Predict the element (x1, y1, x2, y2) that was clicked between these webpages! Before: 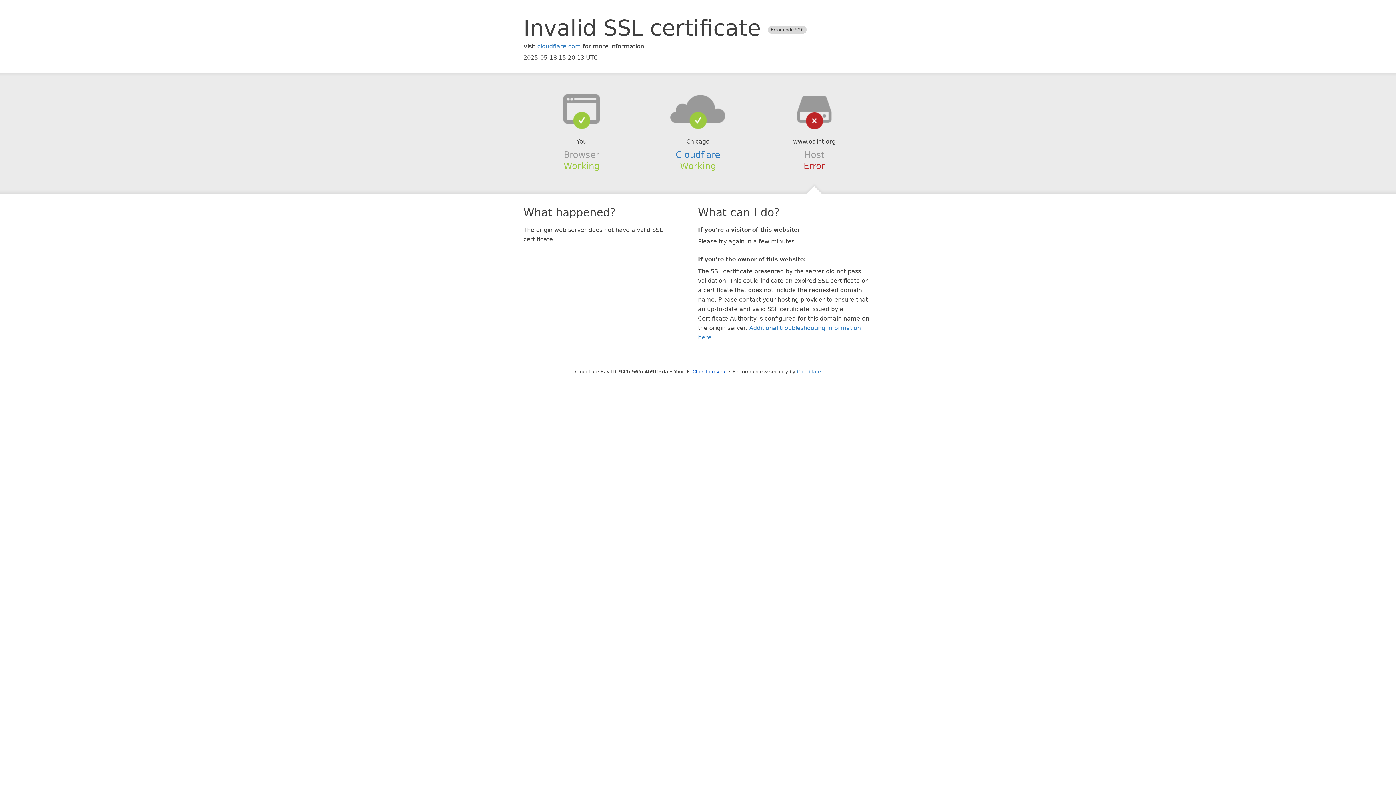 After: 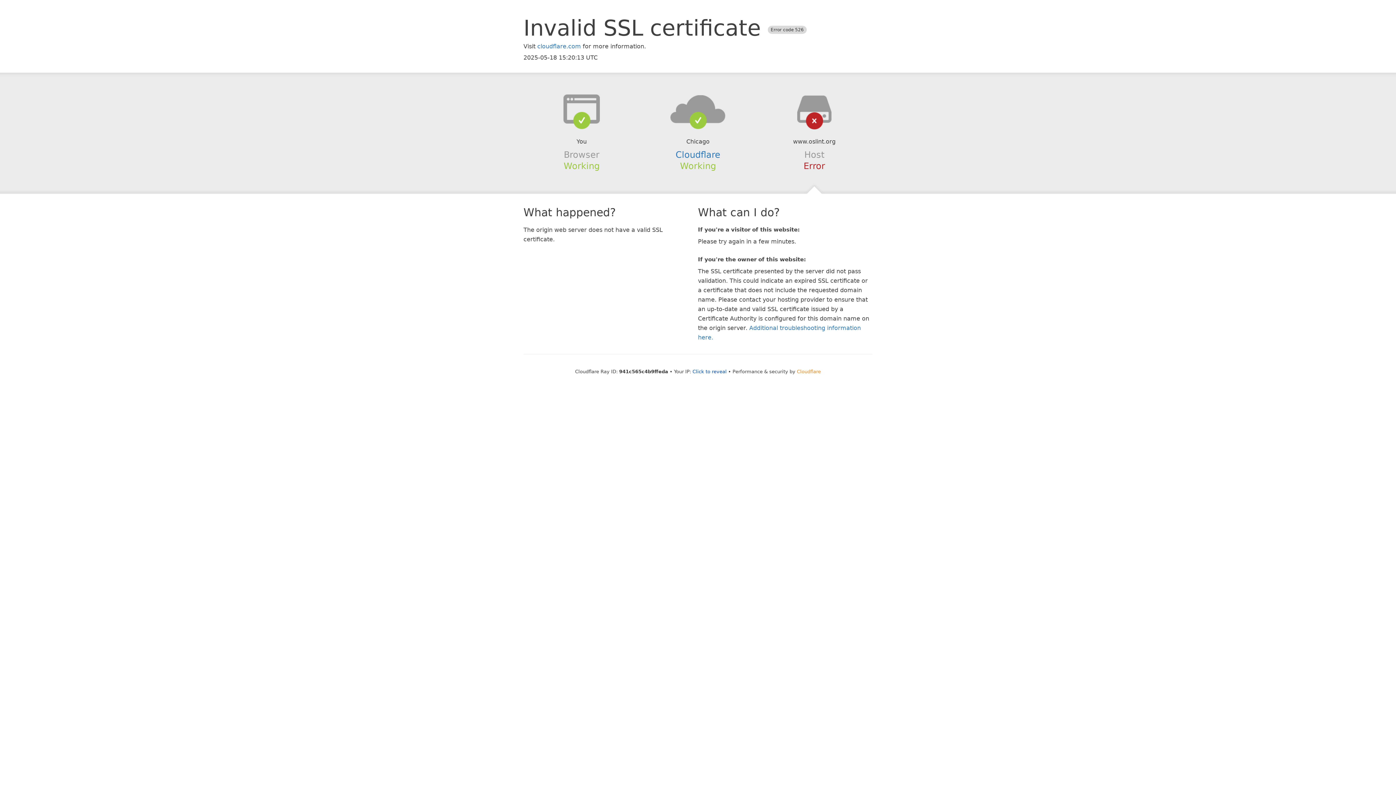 Action: bbox: (797, 368, 821, 374) label: Cloudflare